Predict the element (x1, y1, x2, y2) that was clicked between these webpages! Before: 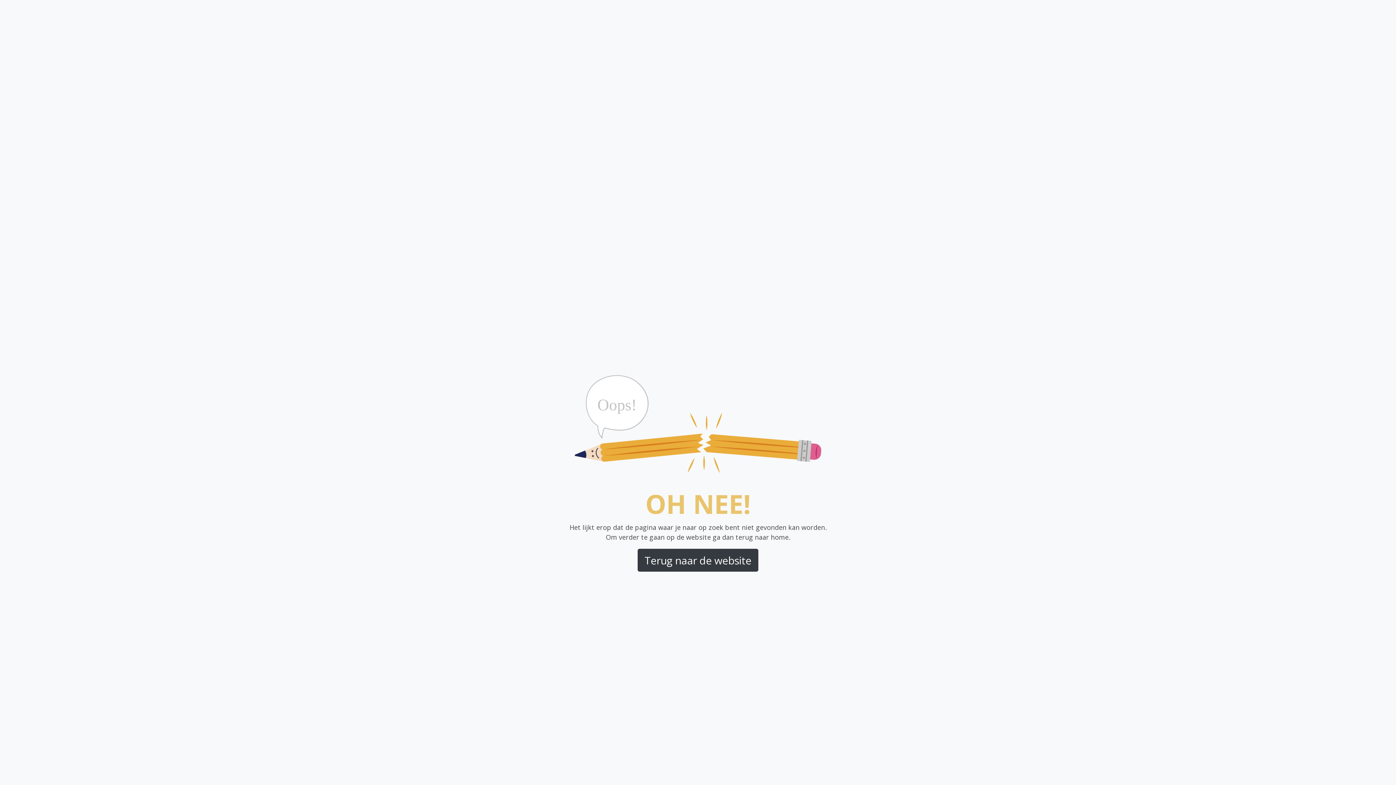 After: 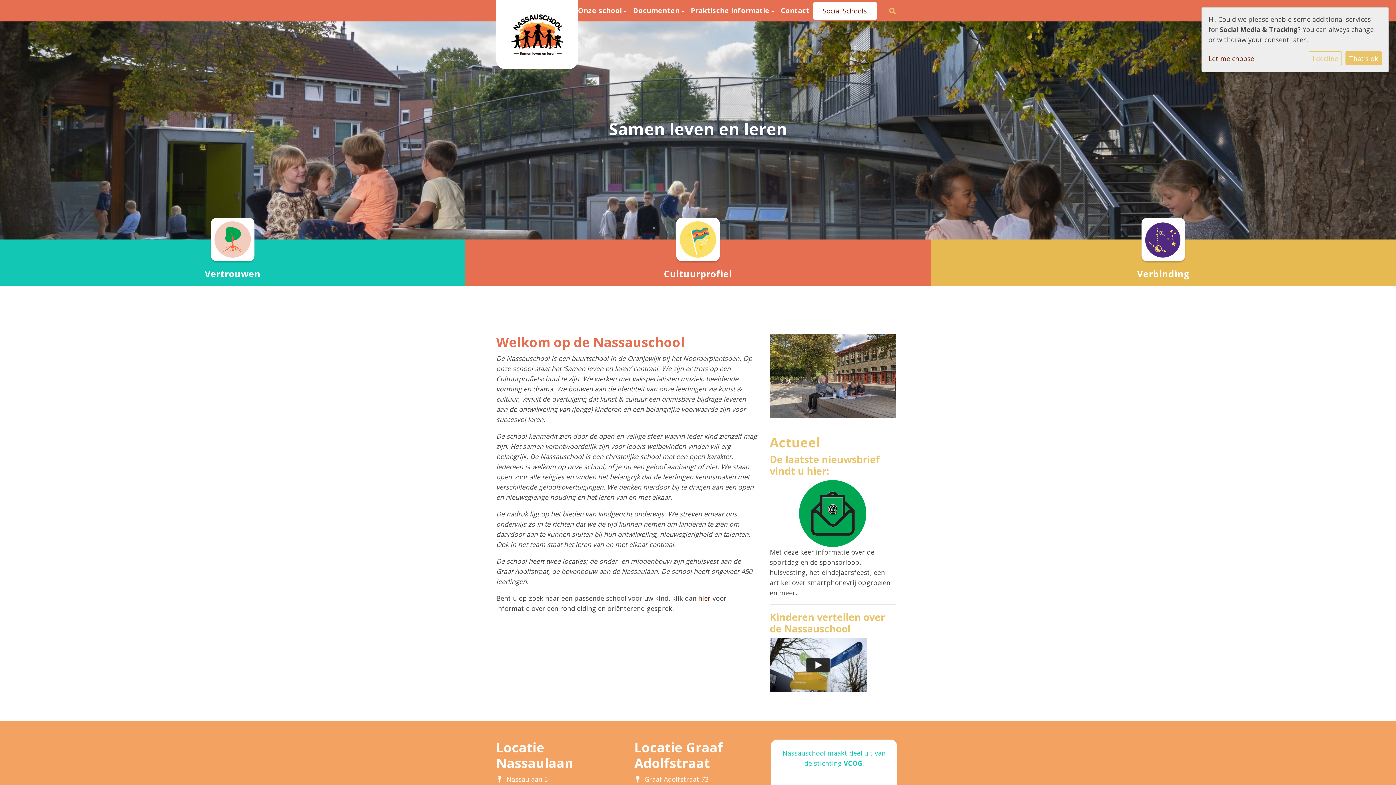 Action: label: Terug naar de website bbox: (637, 549, 758, 572)